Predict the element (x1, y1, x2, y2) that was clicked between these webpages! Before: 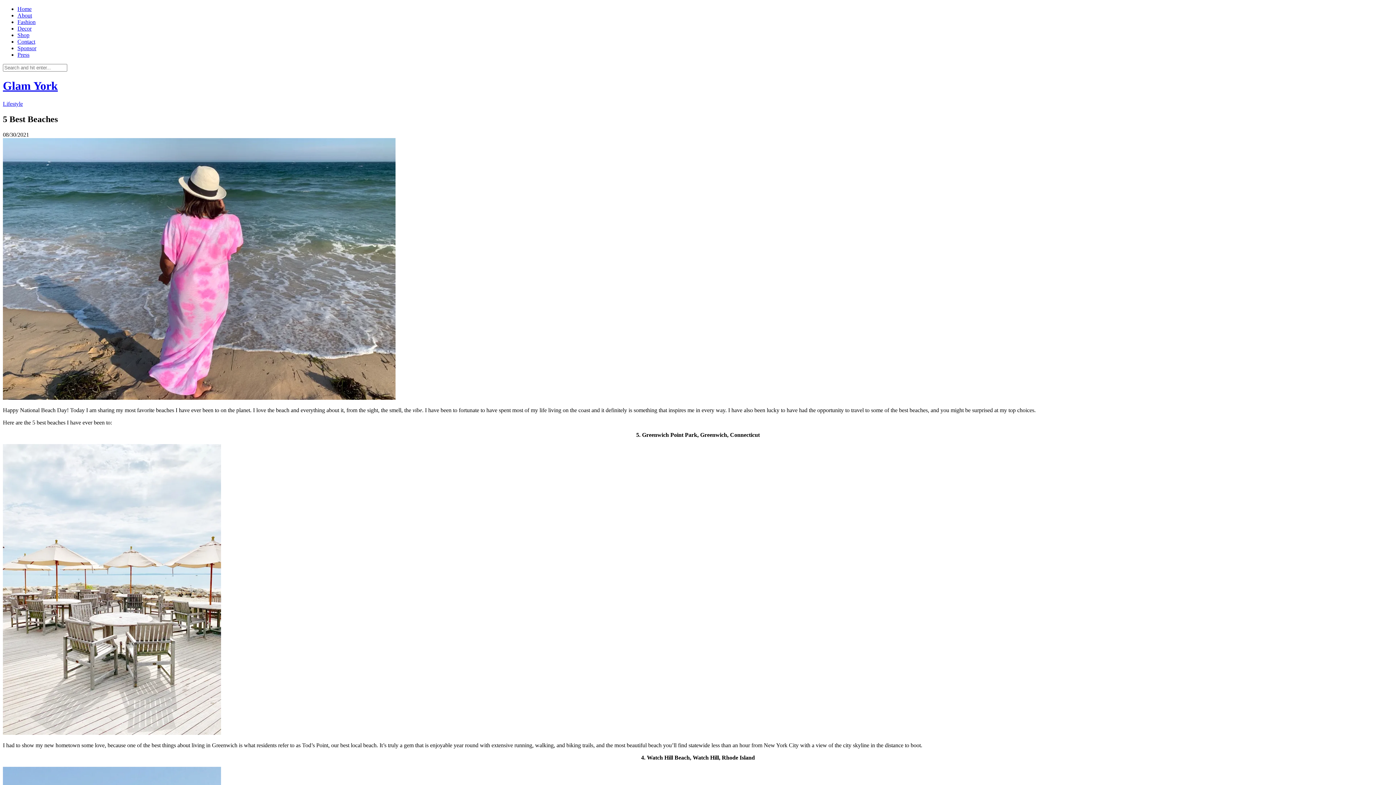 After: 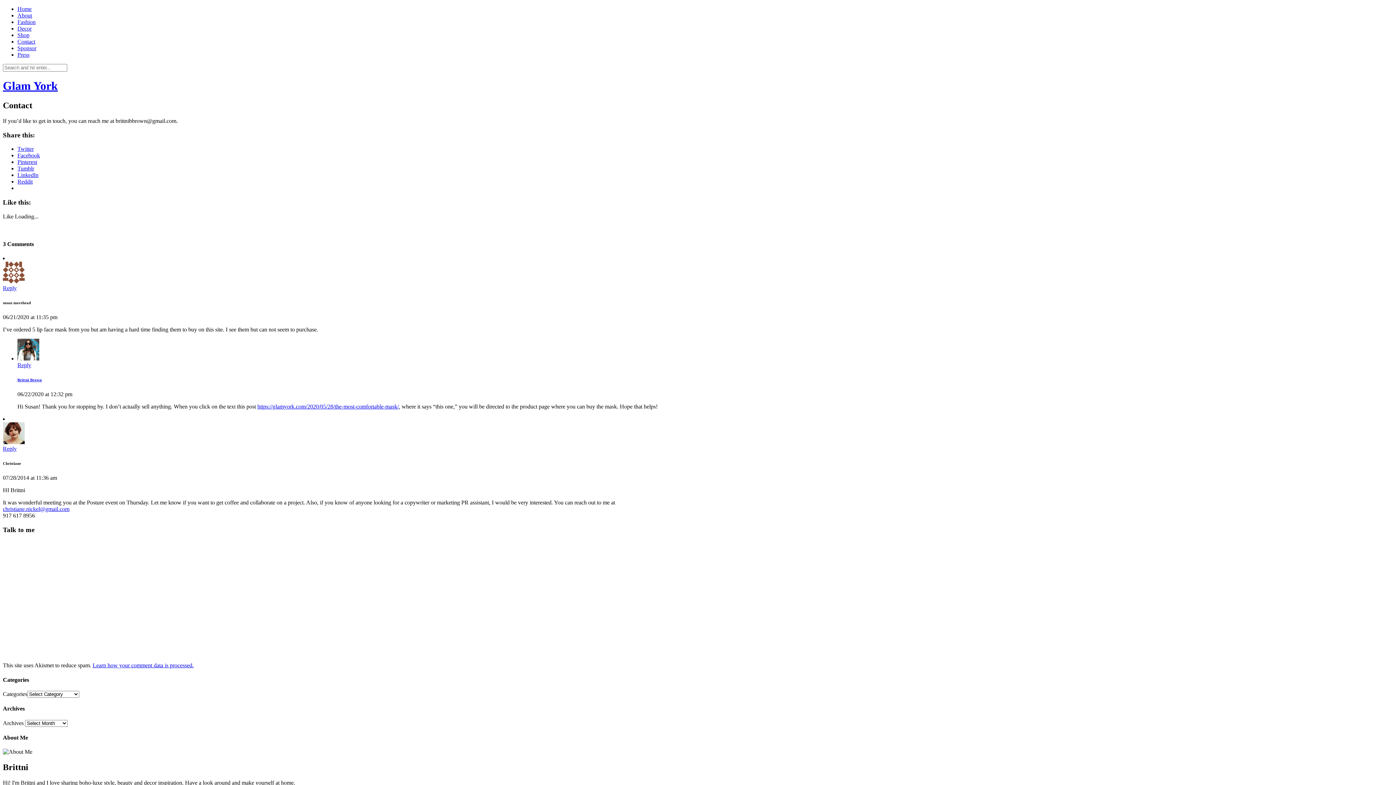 Action: bbox: (17, 38, 35, 44) label: Contact